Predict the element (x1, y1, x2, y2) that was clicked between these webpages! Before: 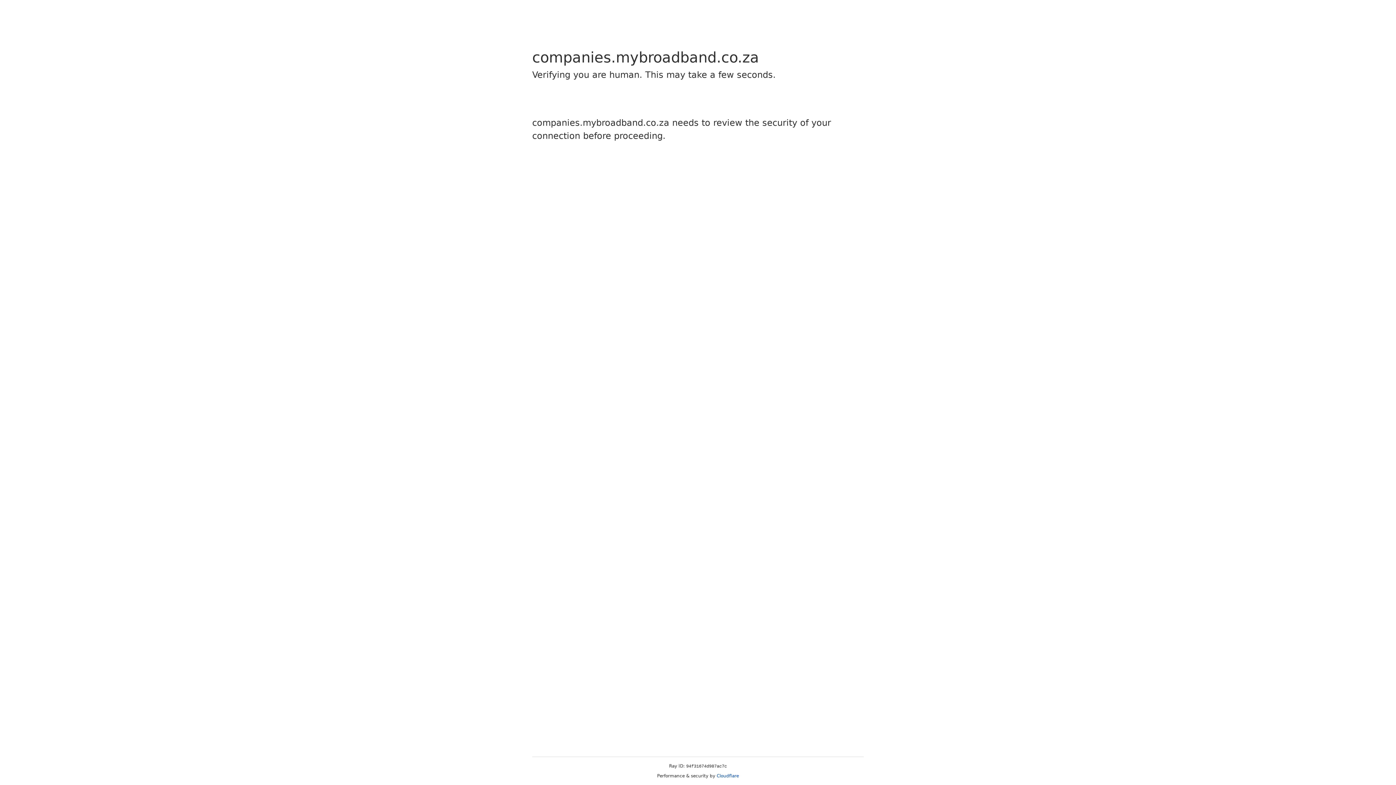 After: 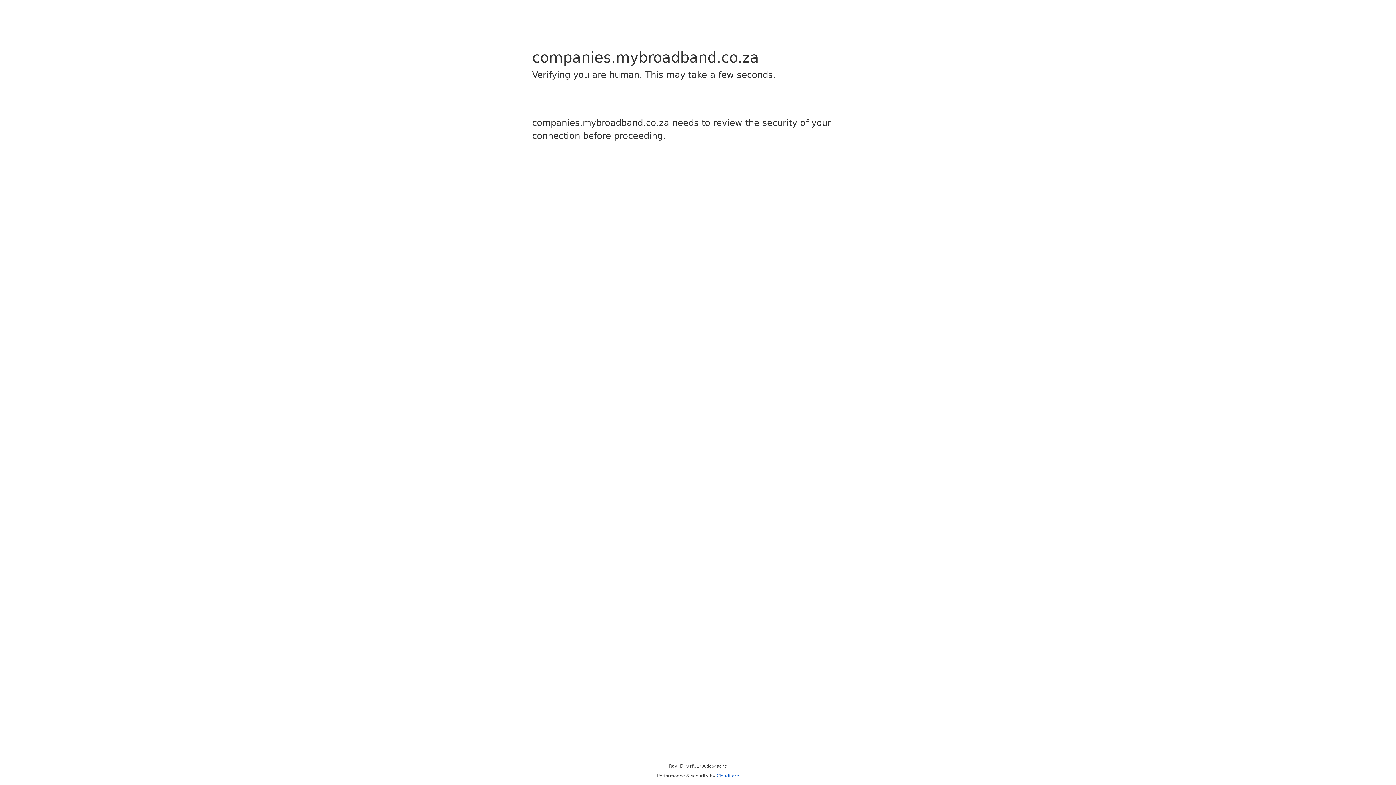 Action: bbox: (716, 773, 739, 778) label: Cloudflare